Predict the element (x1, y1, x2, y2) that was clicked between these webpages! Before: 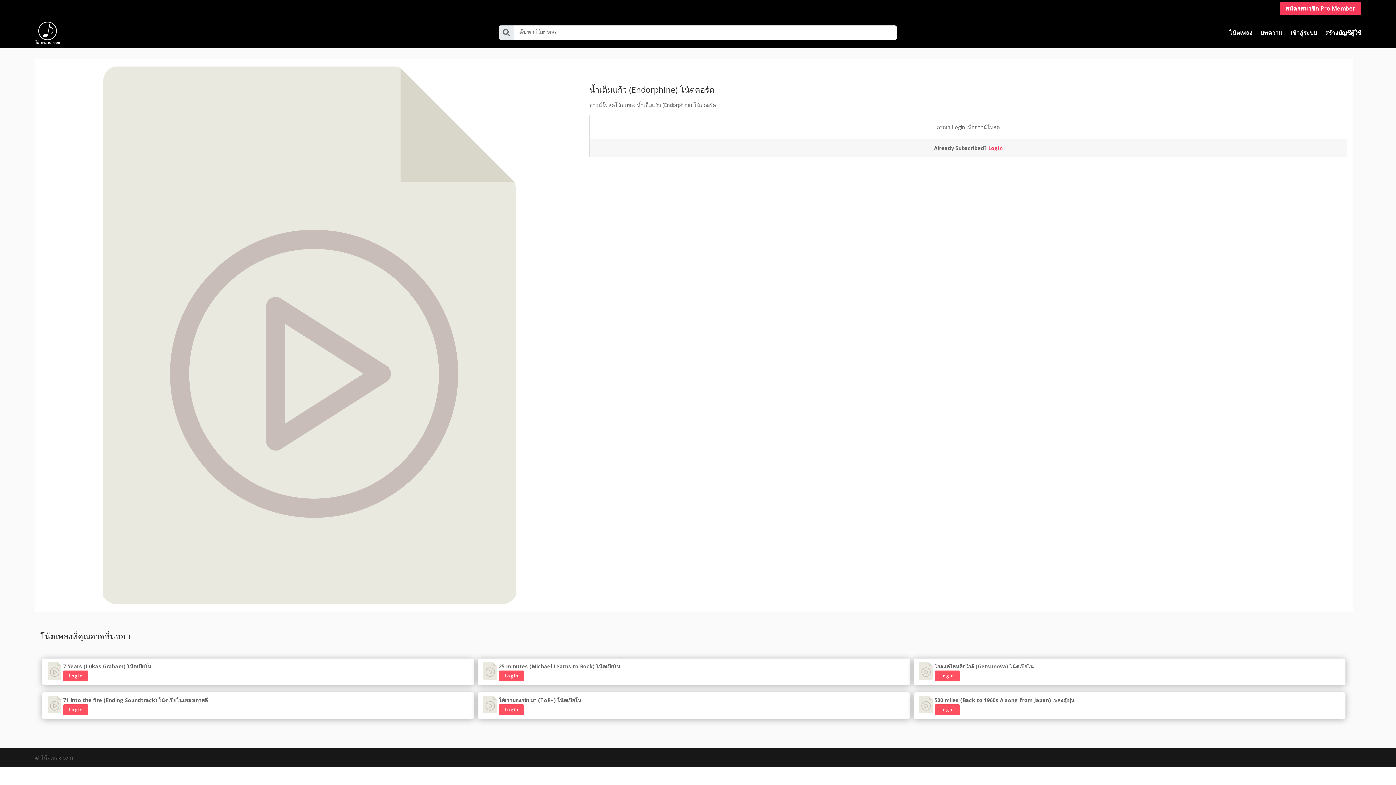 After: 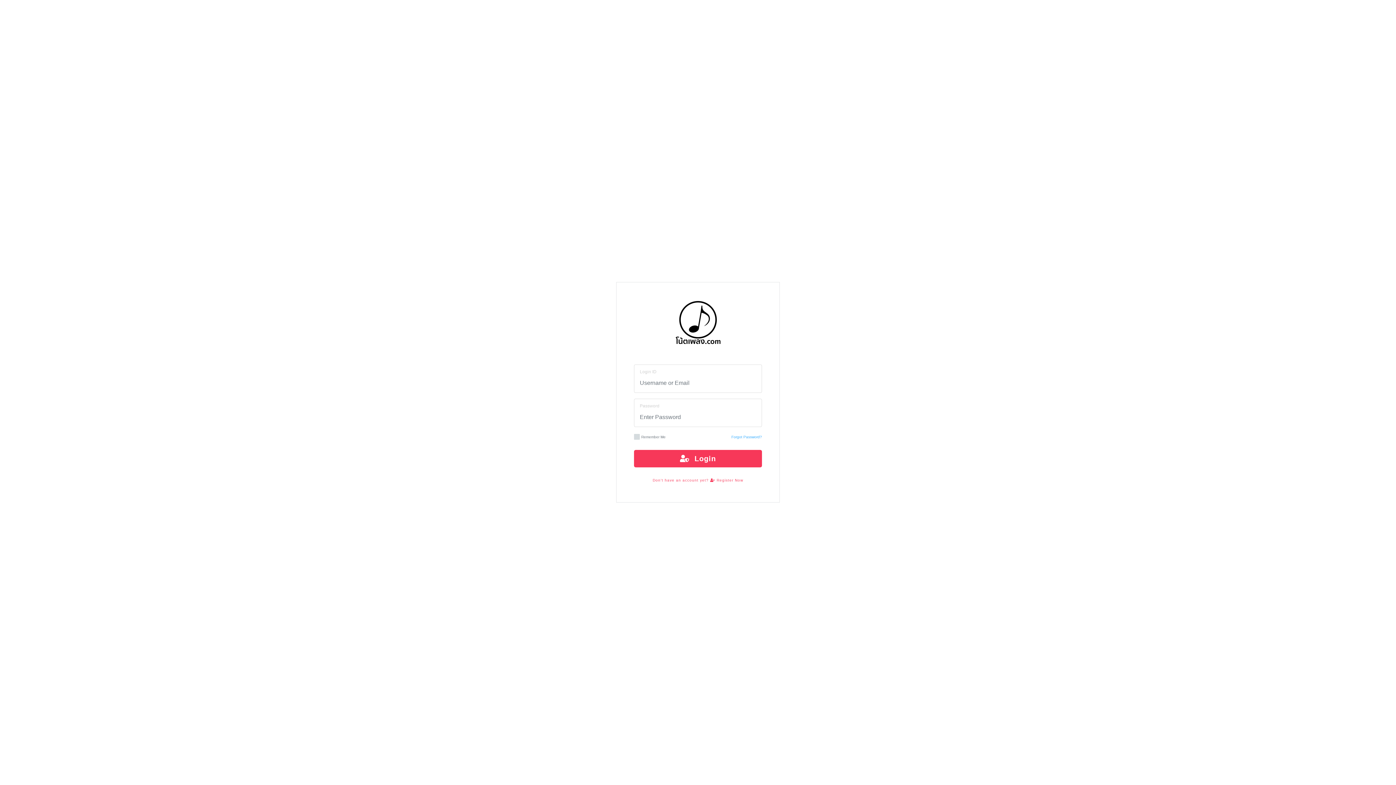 Action: label: เข้าสู่ระบบ bbox: (1290, 18, 1317, 46)